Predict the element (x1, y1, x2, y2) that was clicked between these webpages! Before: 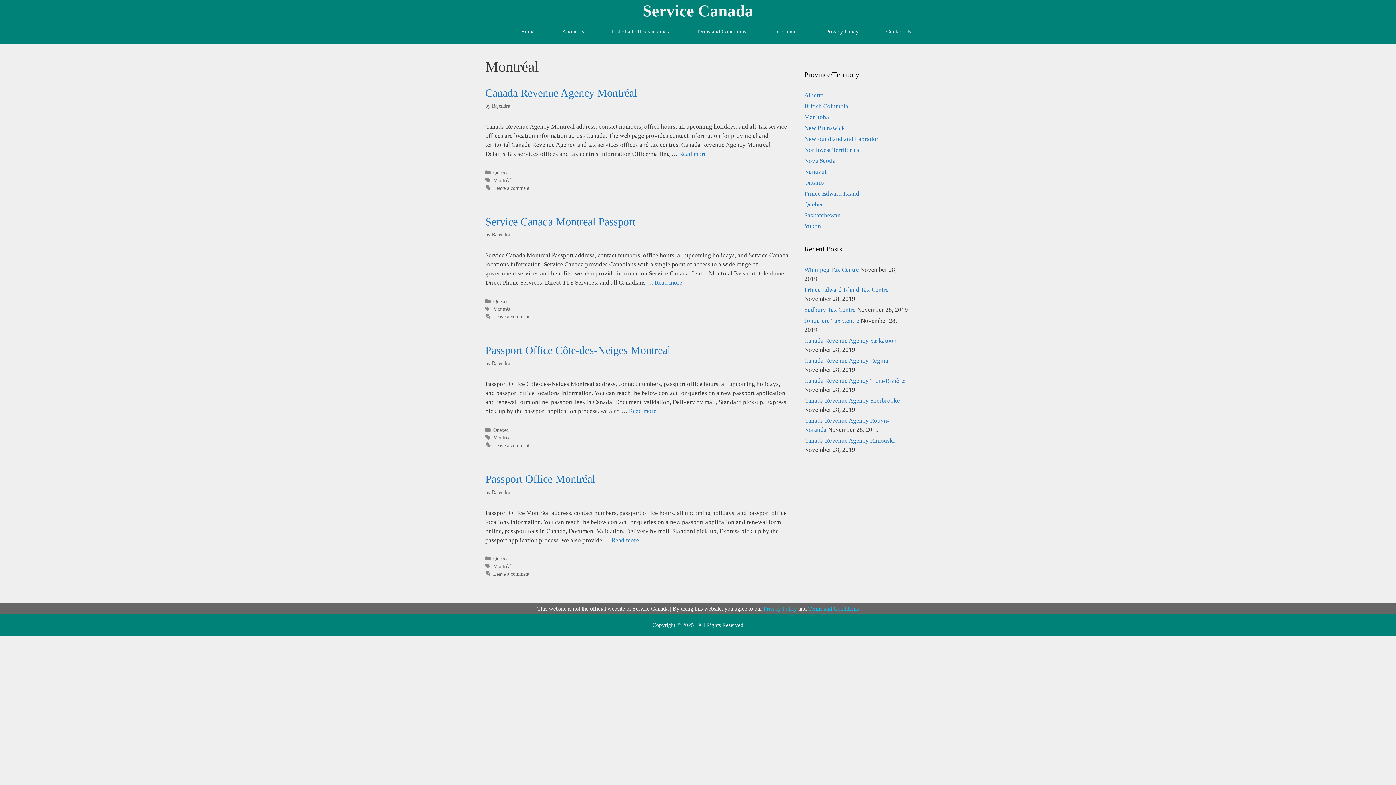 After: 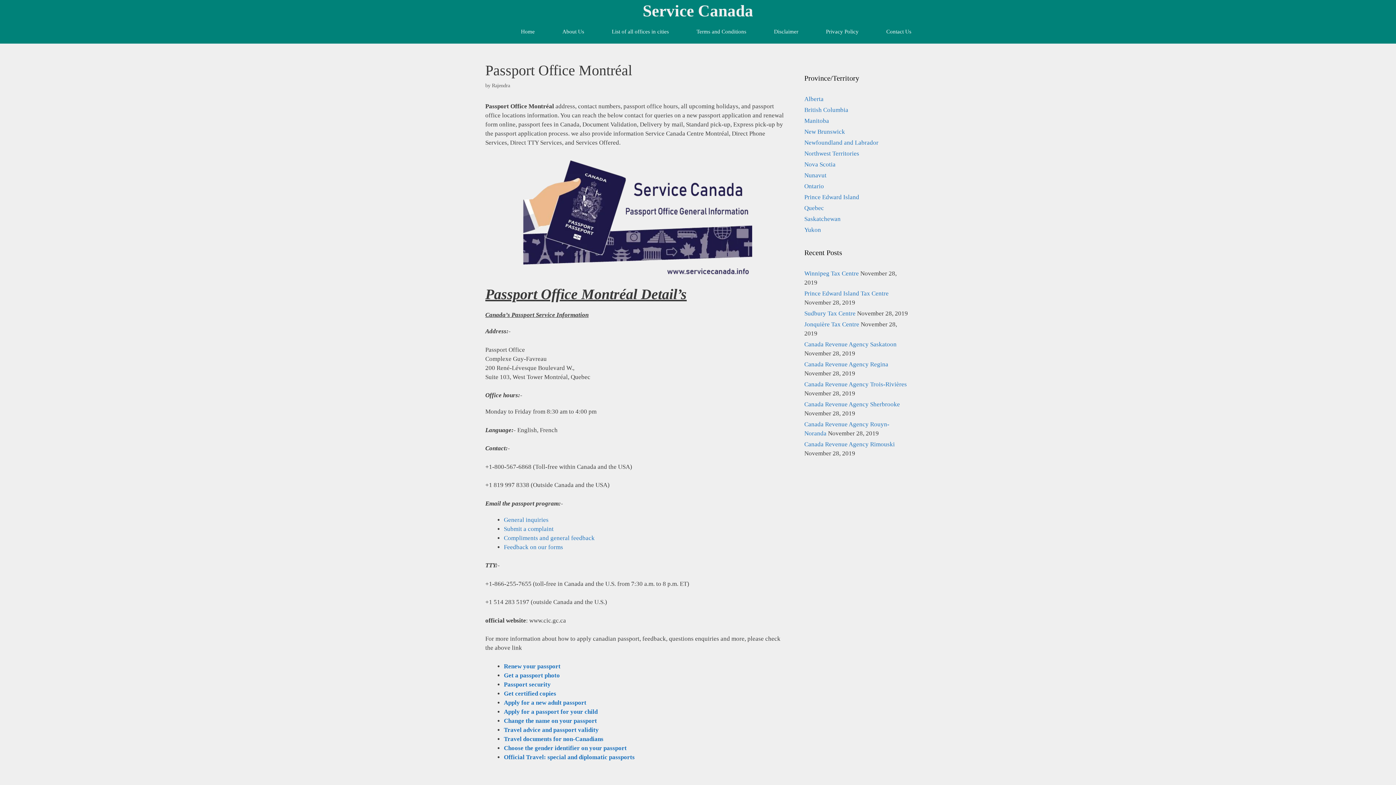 Action: bbox: (611, 536, 639, 543) label: Read more about Passport Office Montréal